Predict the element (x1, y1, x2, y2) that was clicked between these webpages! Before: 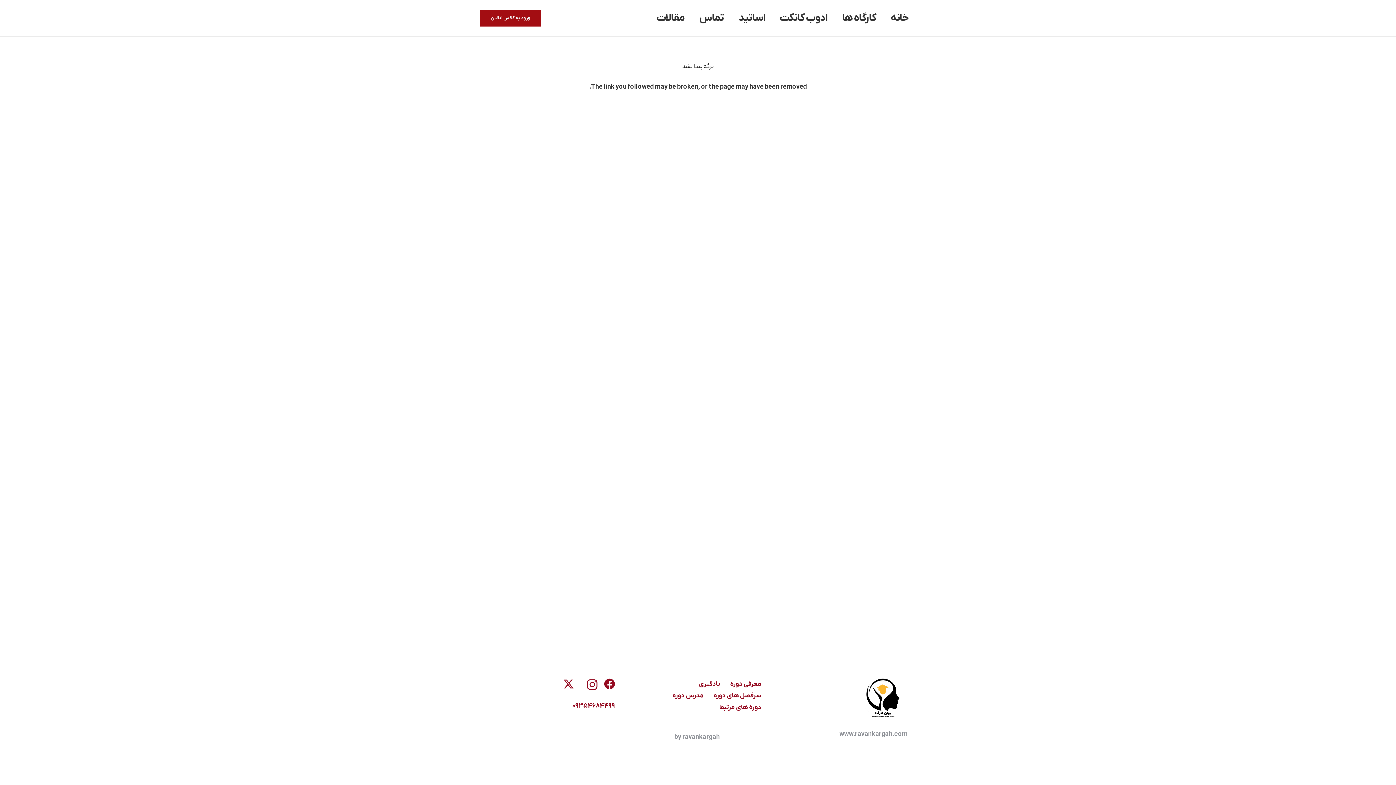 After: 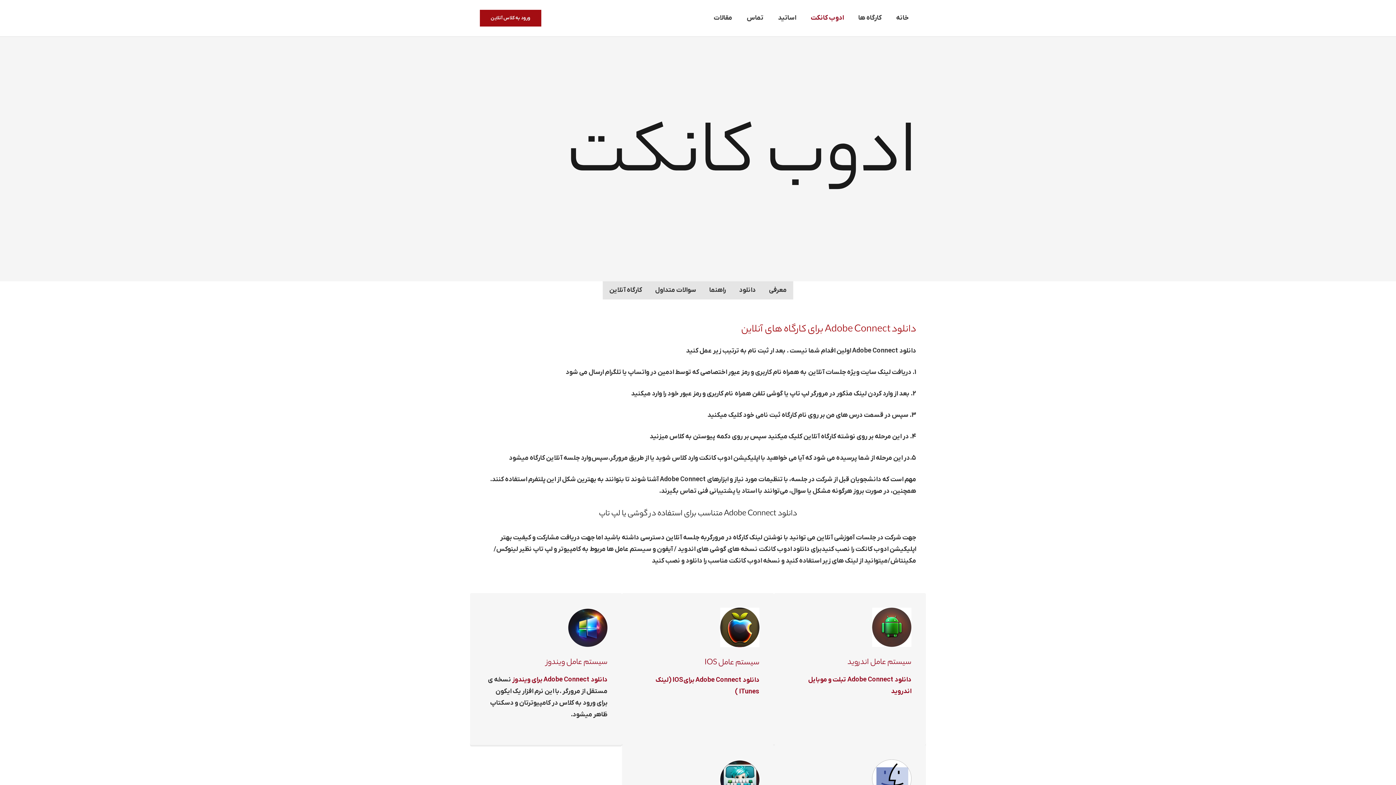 Action: bbox: (772, 0, 834, 36) label: ادوب کانکت